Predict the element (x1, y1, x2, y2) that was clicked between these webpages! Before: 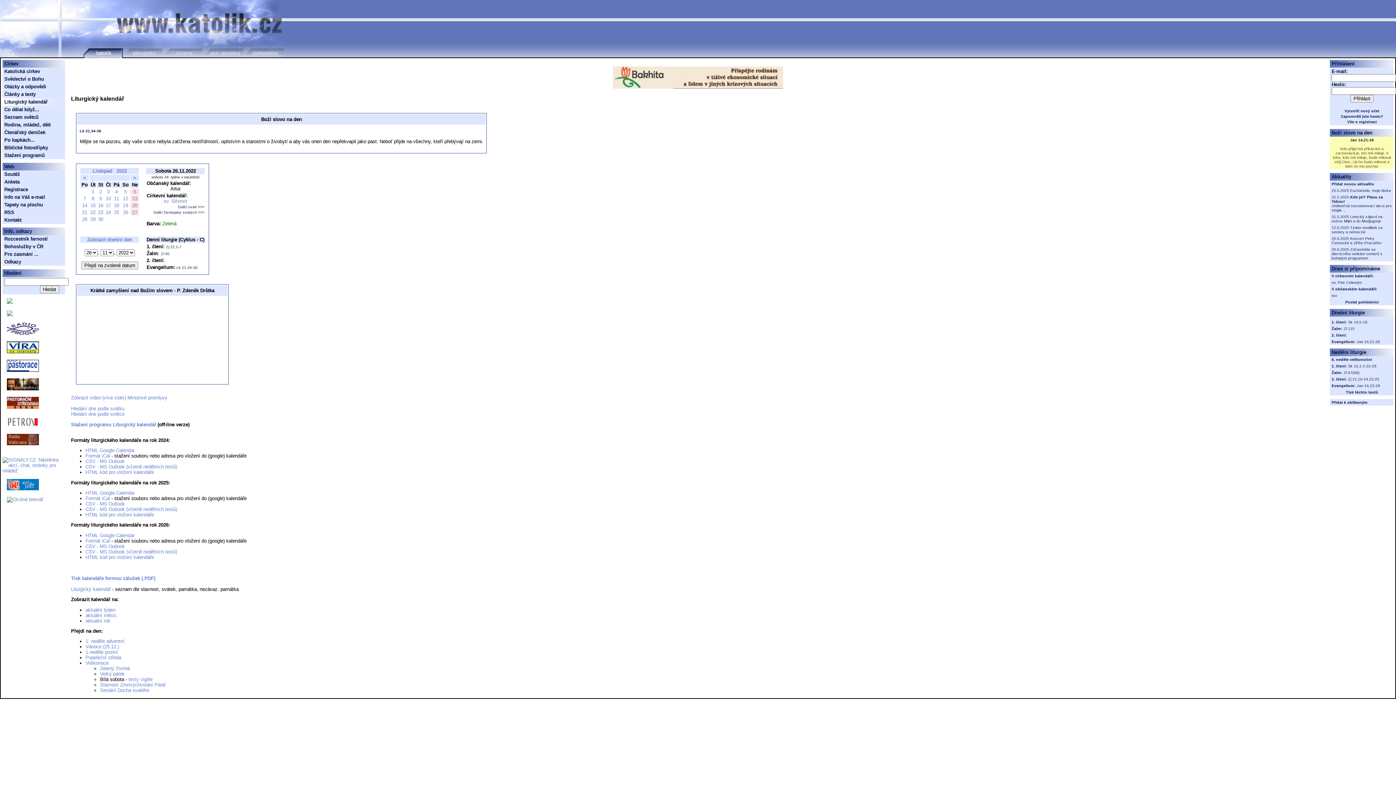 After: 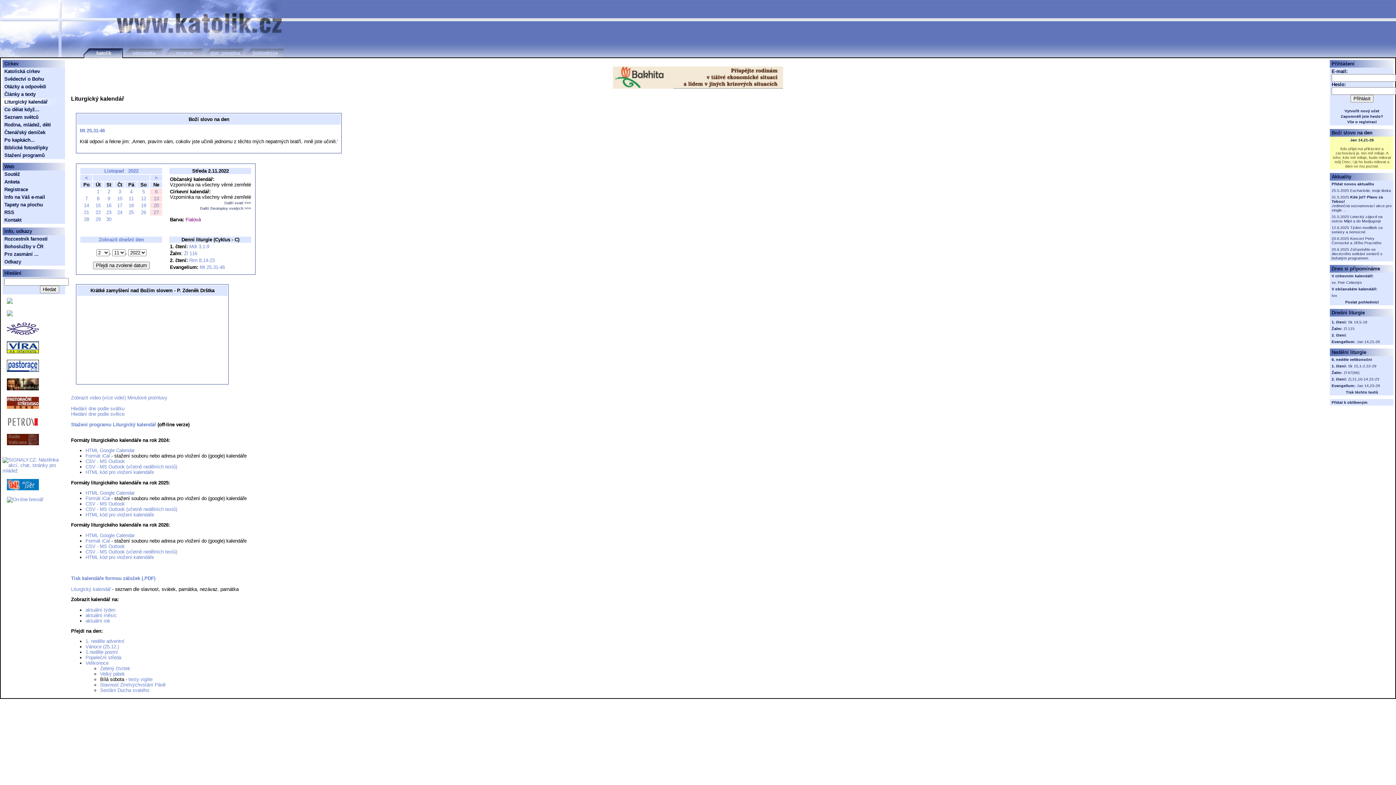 Action: bbox: (99, 189, 101, 194) label: 2